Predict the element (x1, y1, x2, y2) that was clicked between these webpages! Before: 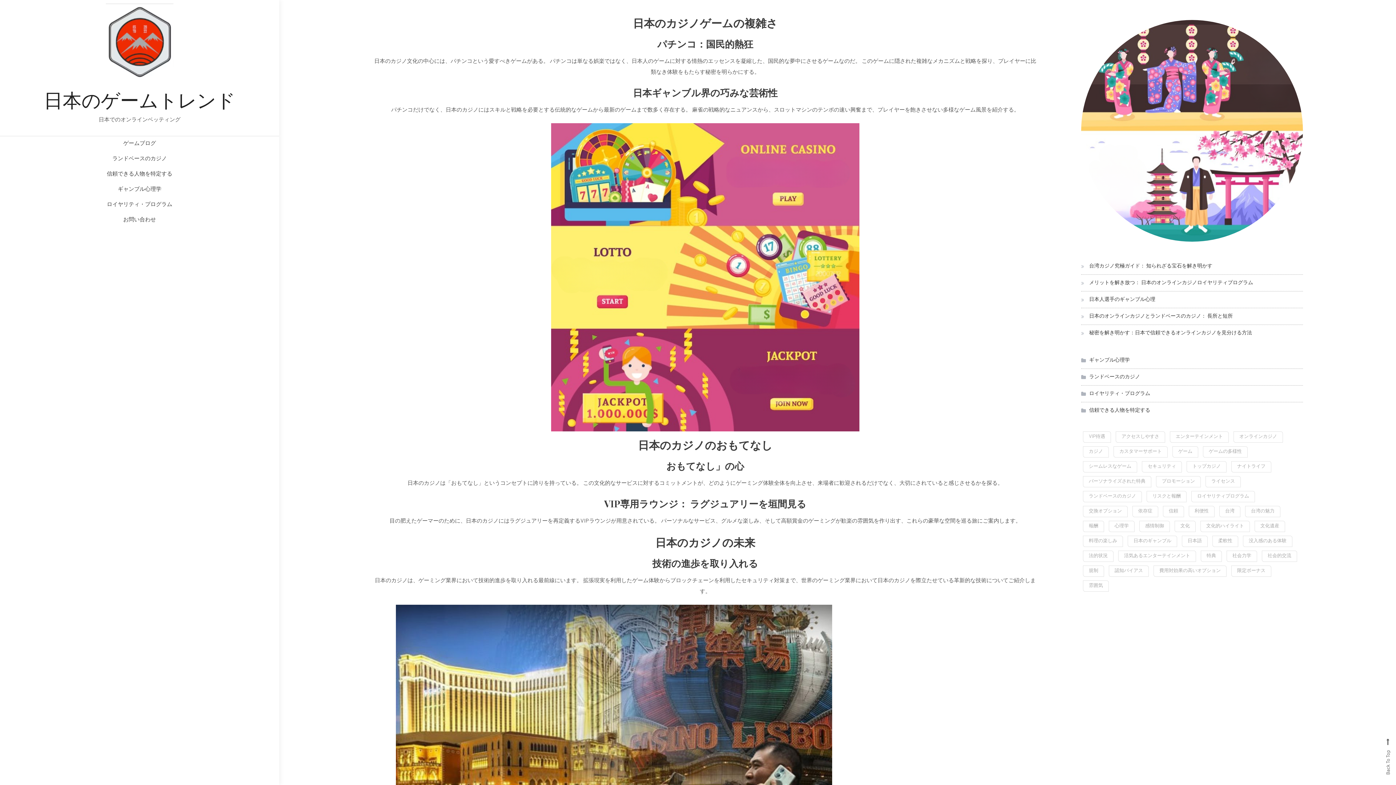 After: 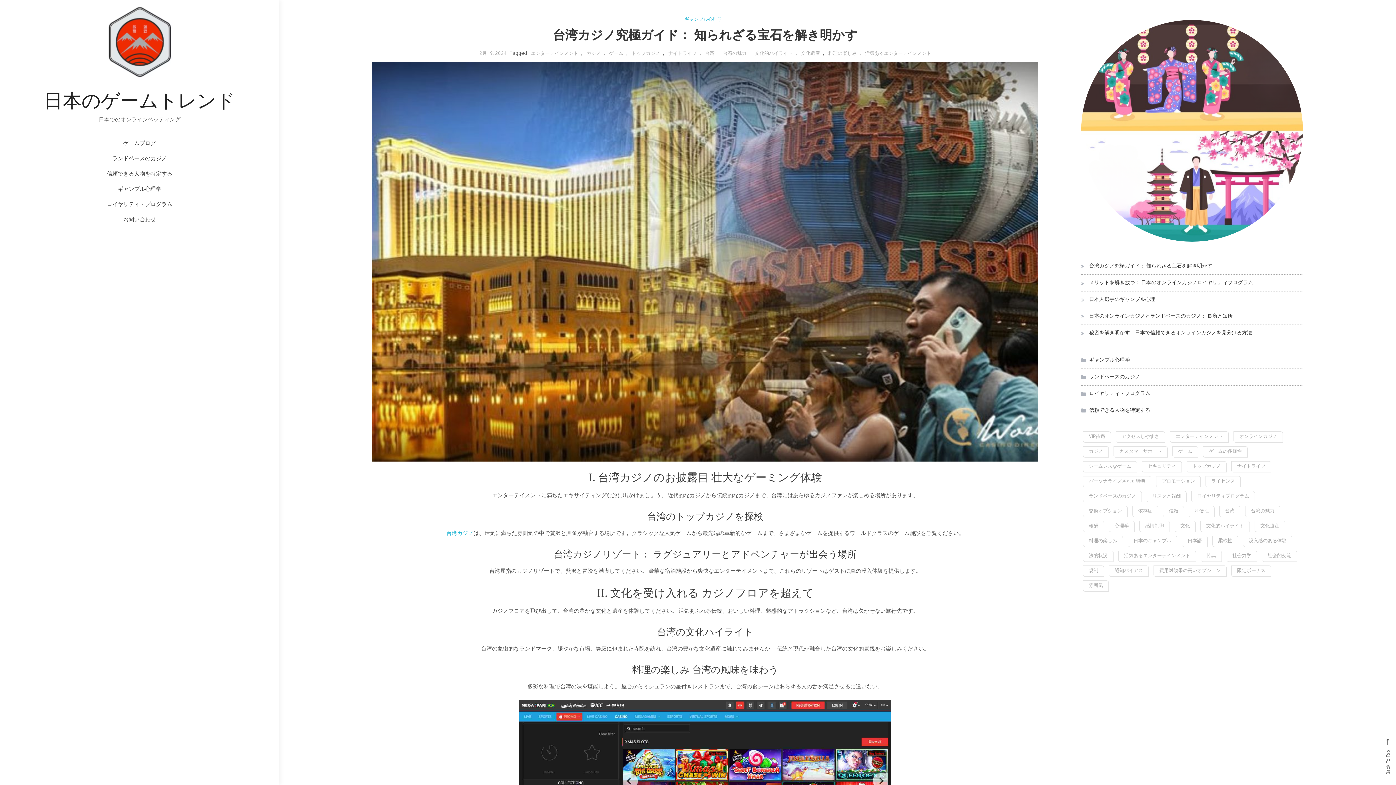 Action: bbox: (395, 605, 832, 866)